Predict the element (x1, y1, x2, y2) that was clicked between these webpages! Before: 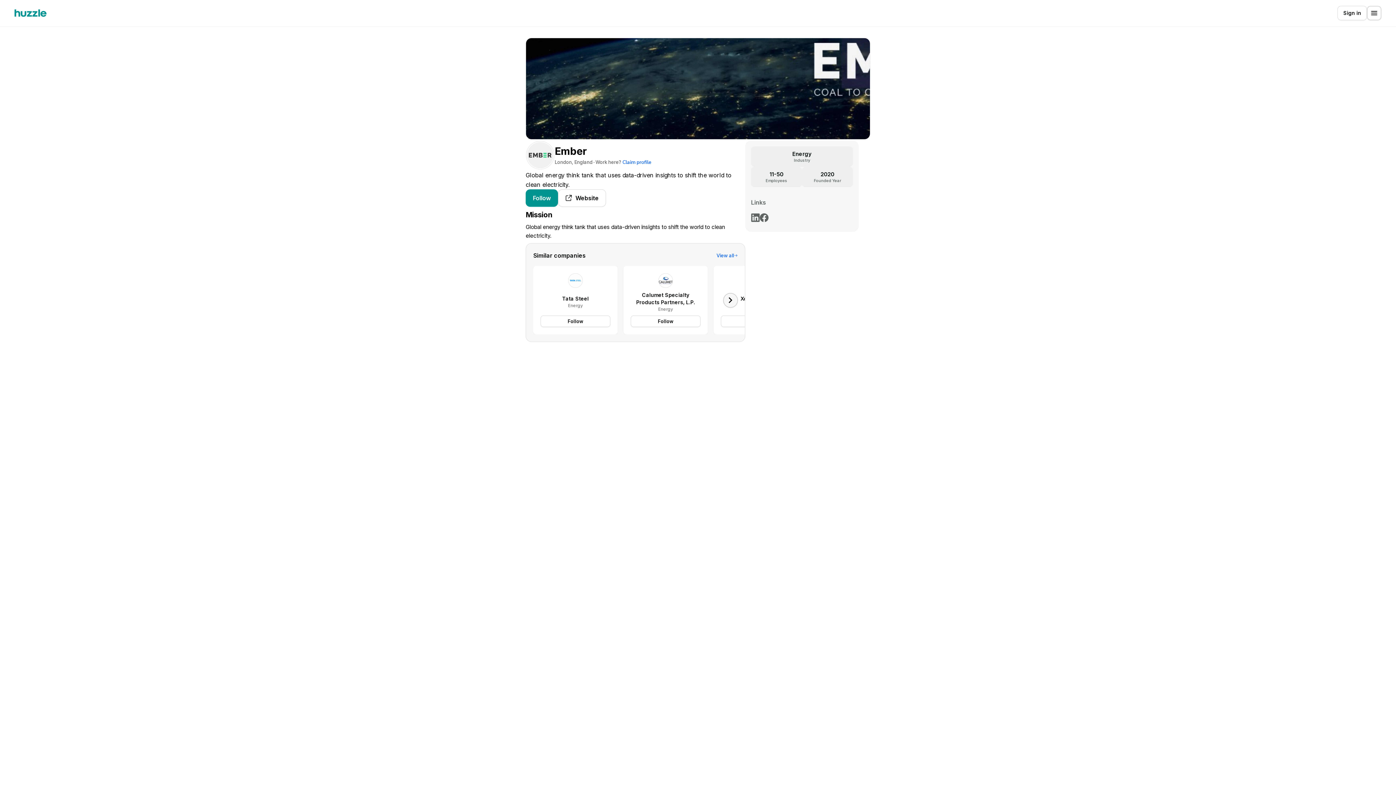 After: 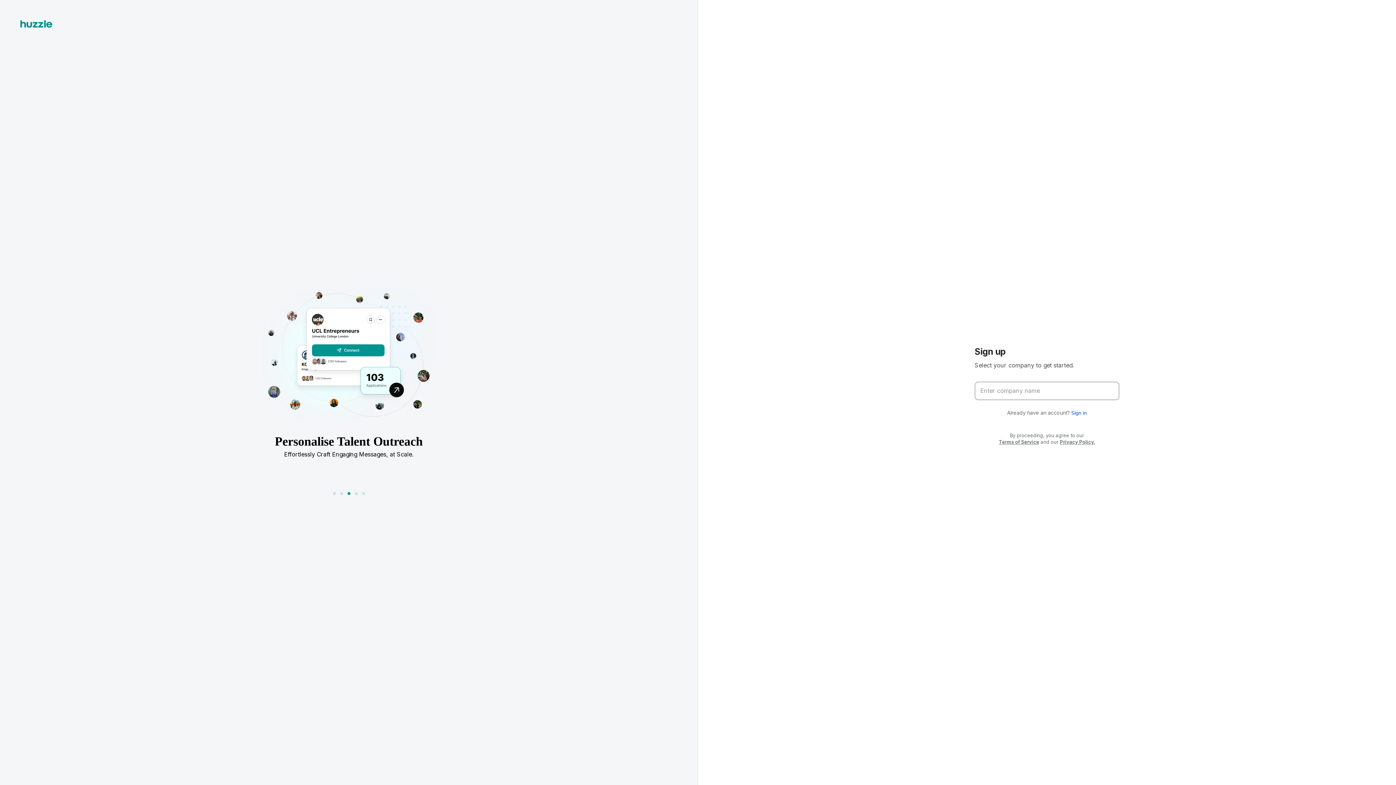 Action: bbox: (622, 158, 651, 165) label: Claim profile